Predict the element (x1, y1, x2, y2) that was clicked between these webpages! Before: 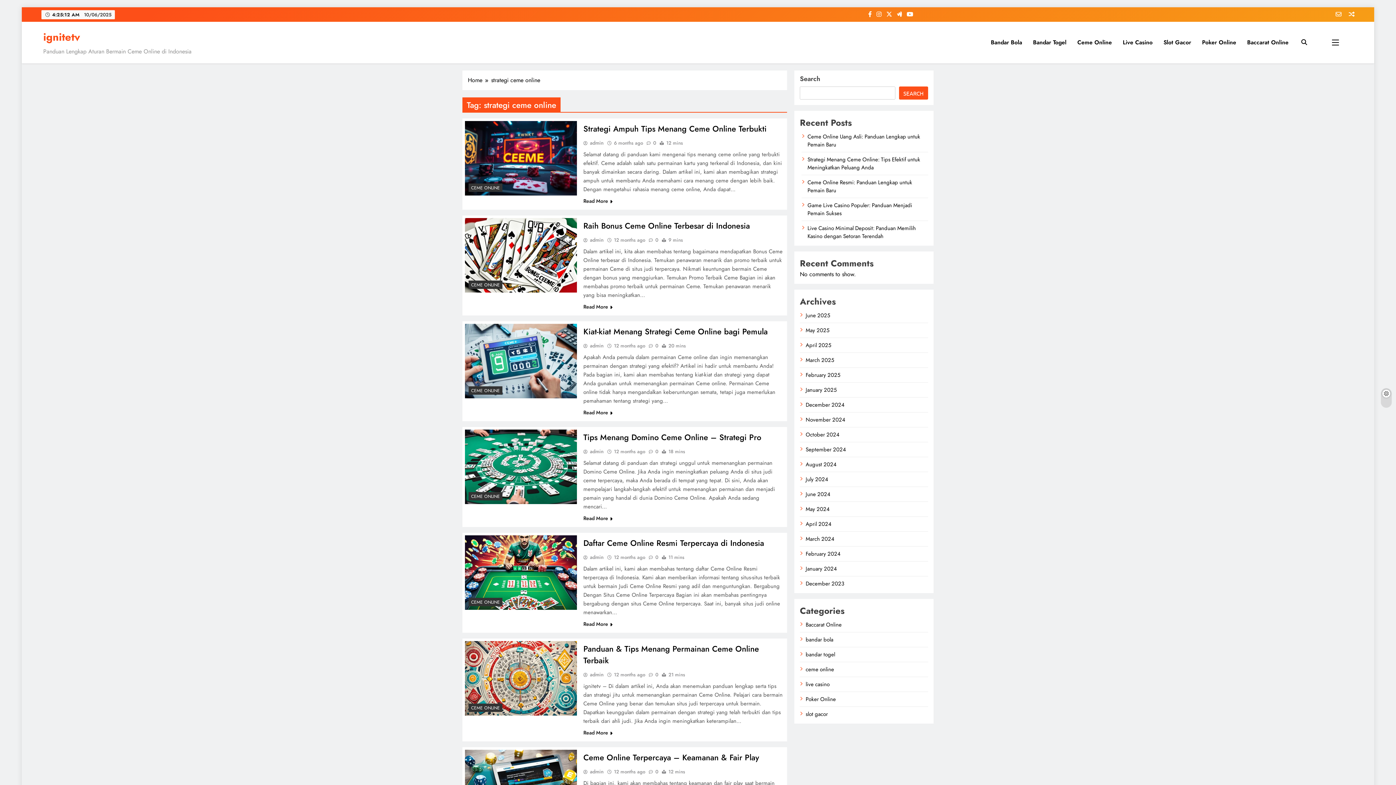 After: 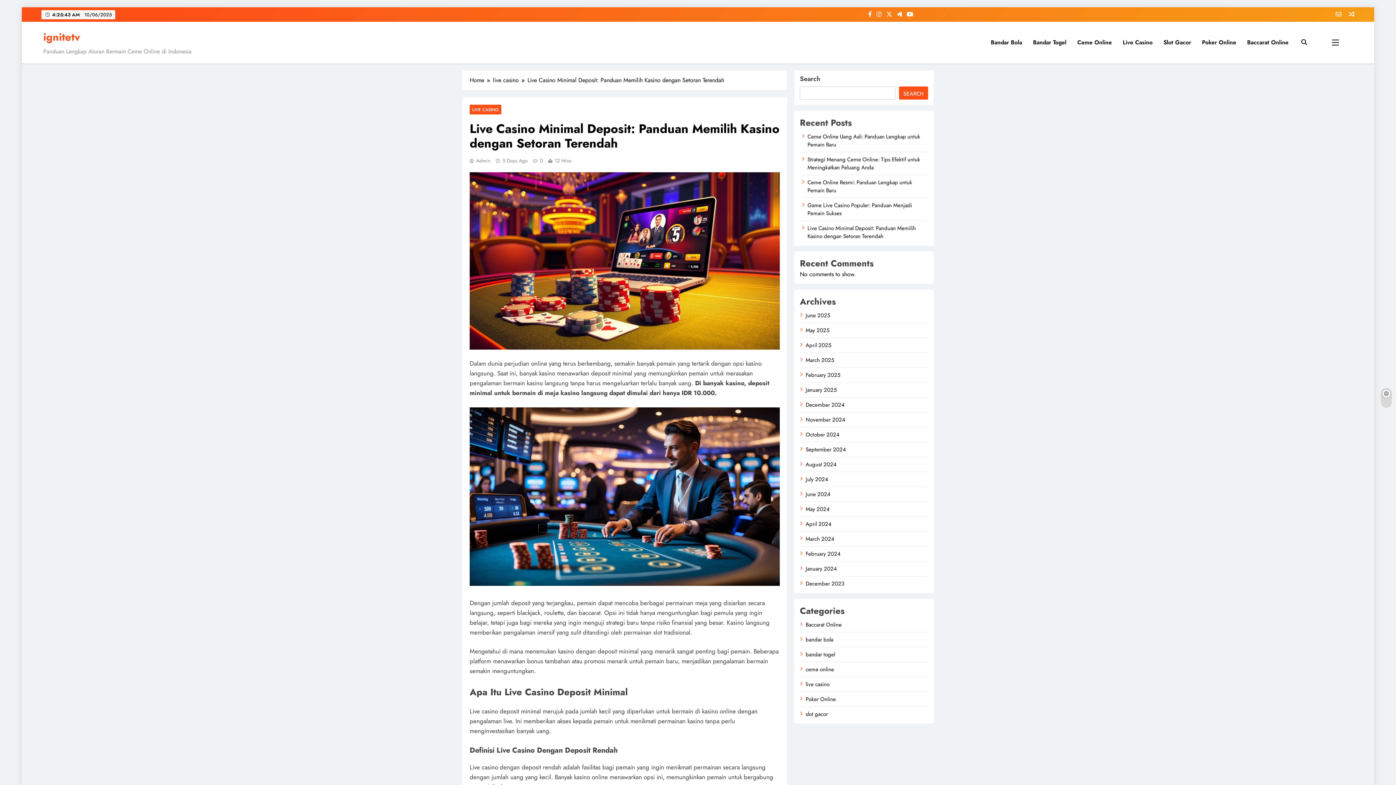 Action: bbox: (807, 224, 916, 240) label: Live Casino Minimal Deposit: Panduan Memilih Kasino dengan Setoran Terendah